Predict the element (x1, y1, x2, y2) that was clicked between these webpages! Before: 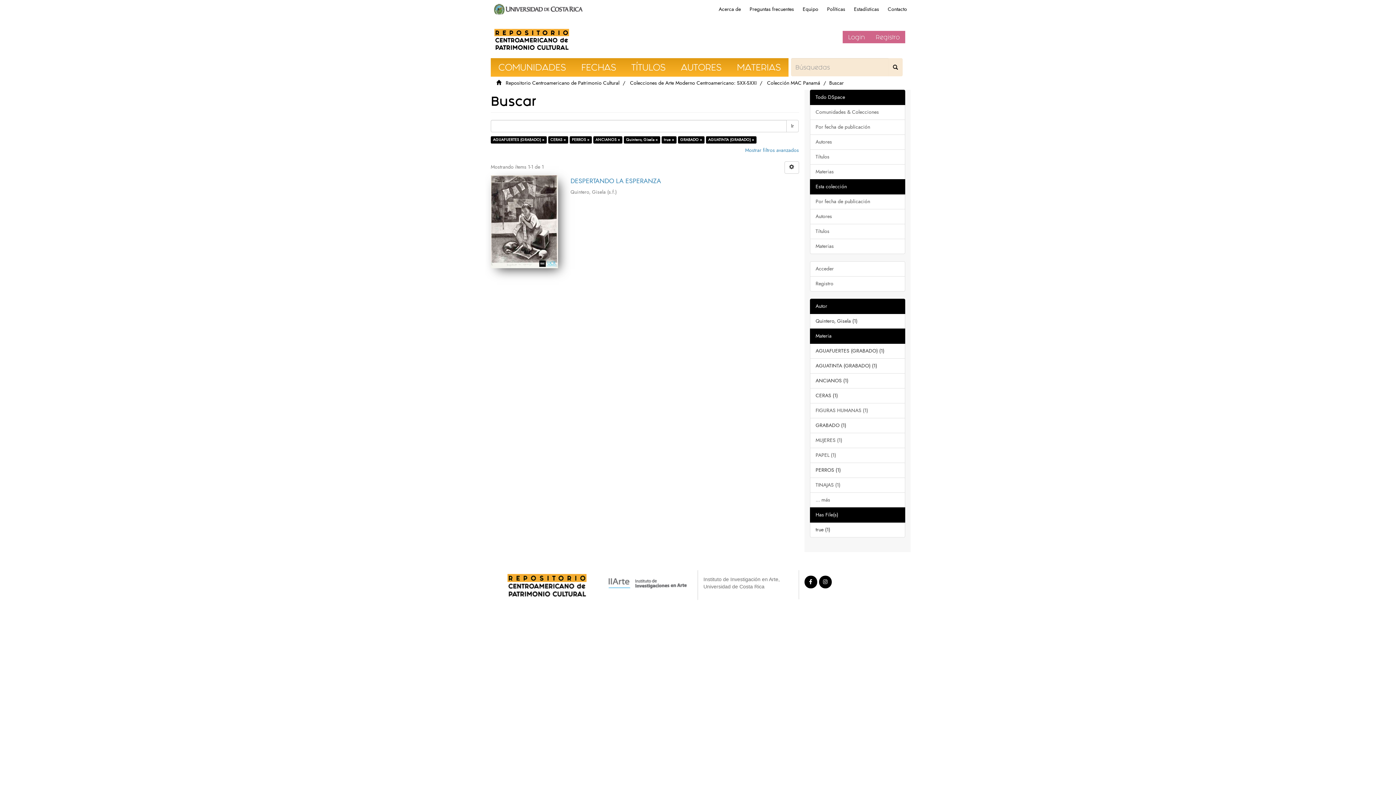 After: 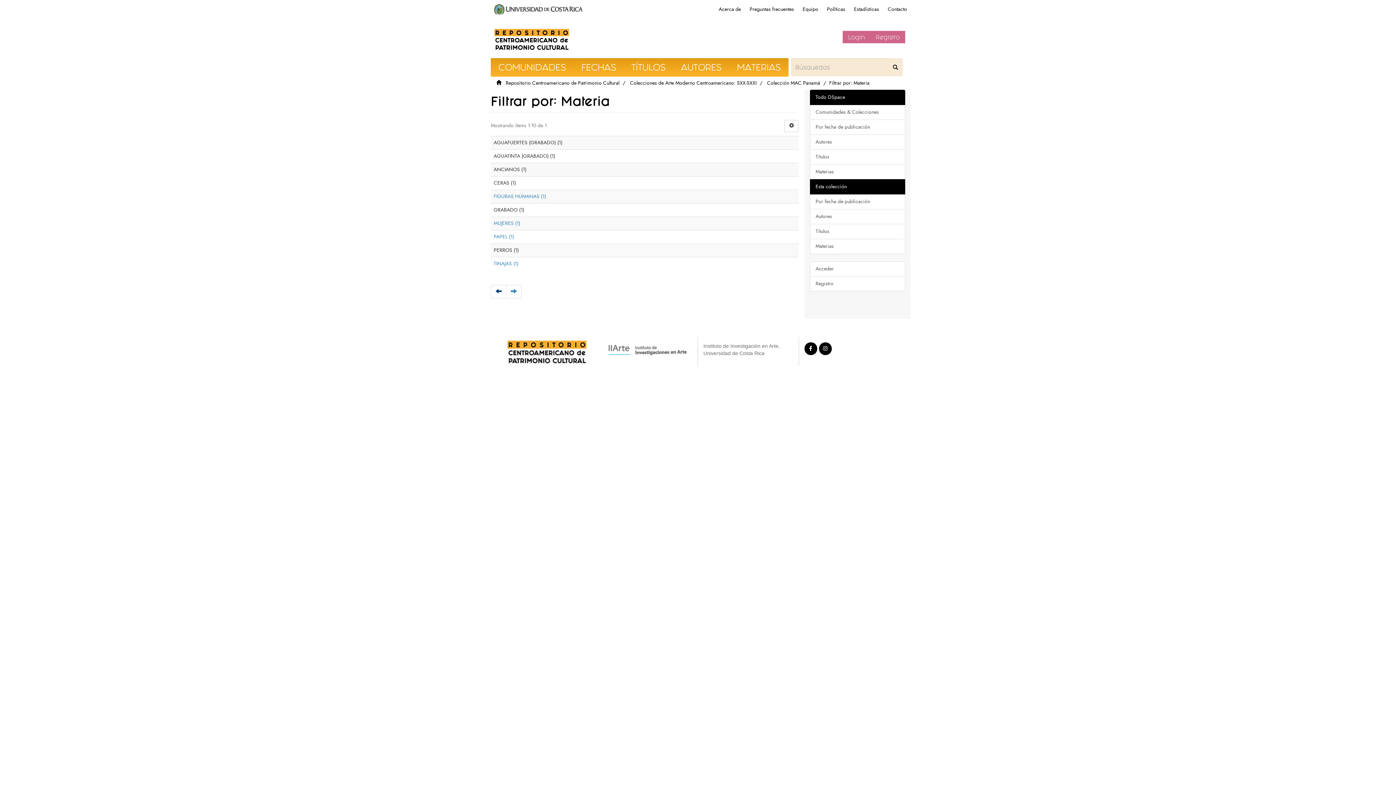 Action: label: ... más bbox: (810, 492, 905, 508)